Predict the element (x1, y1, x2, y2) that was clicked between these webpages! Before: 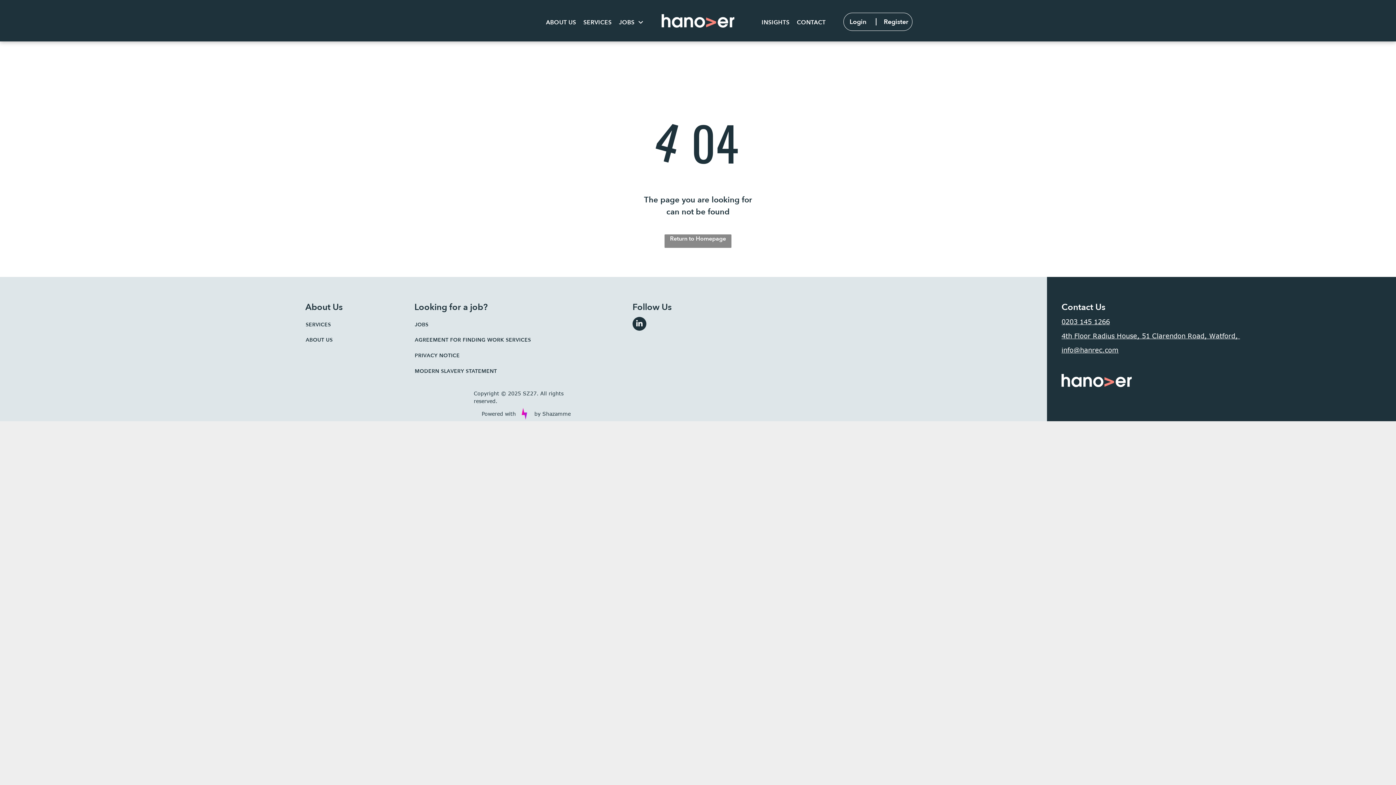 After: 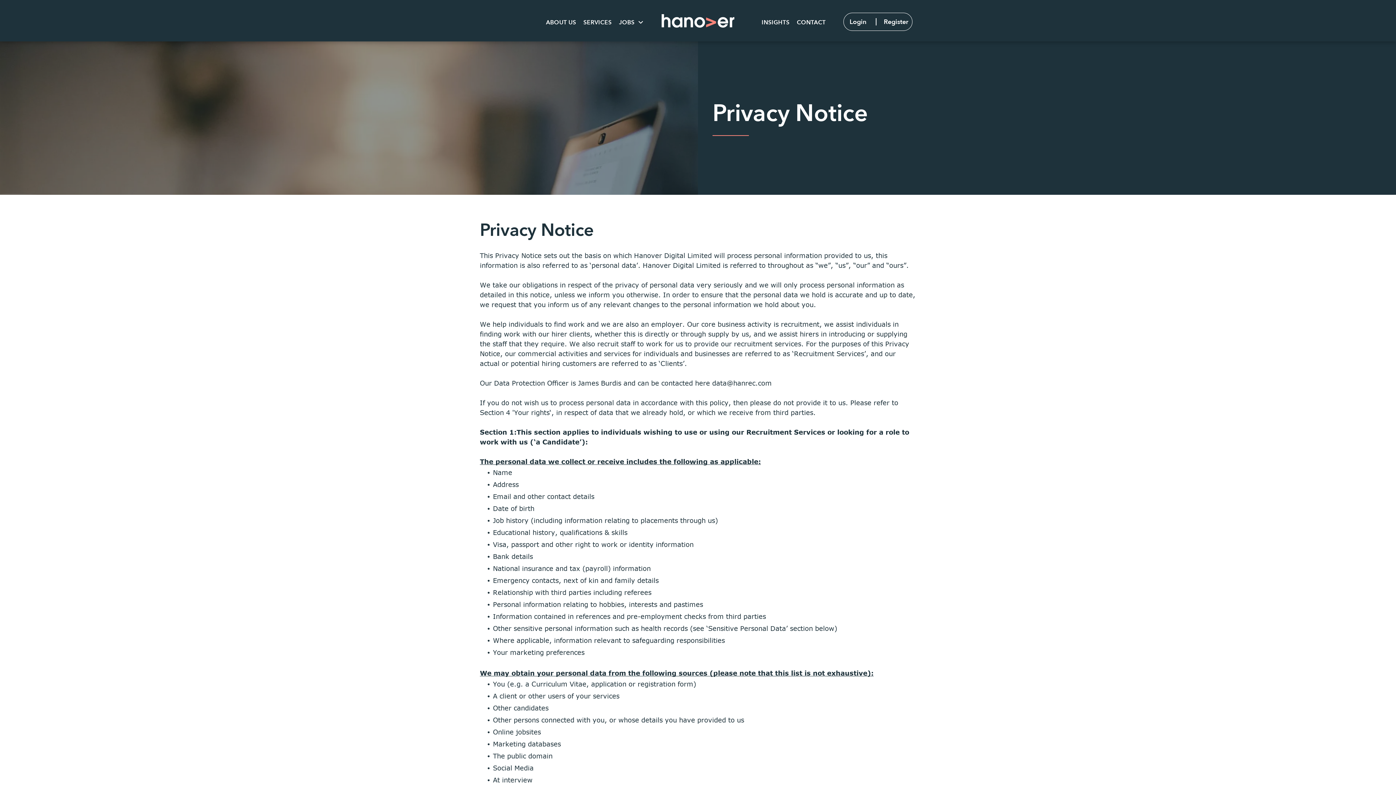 Action: label: PRIVACY NOTICE bbox: (414, 348, 624, 363)